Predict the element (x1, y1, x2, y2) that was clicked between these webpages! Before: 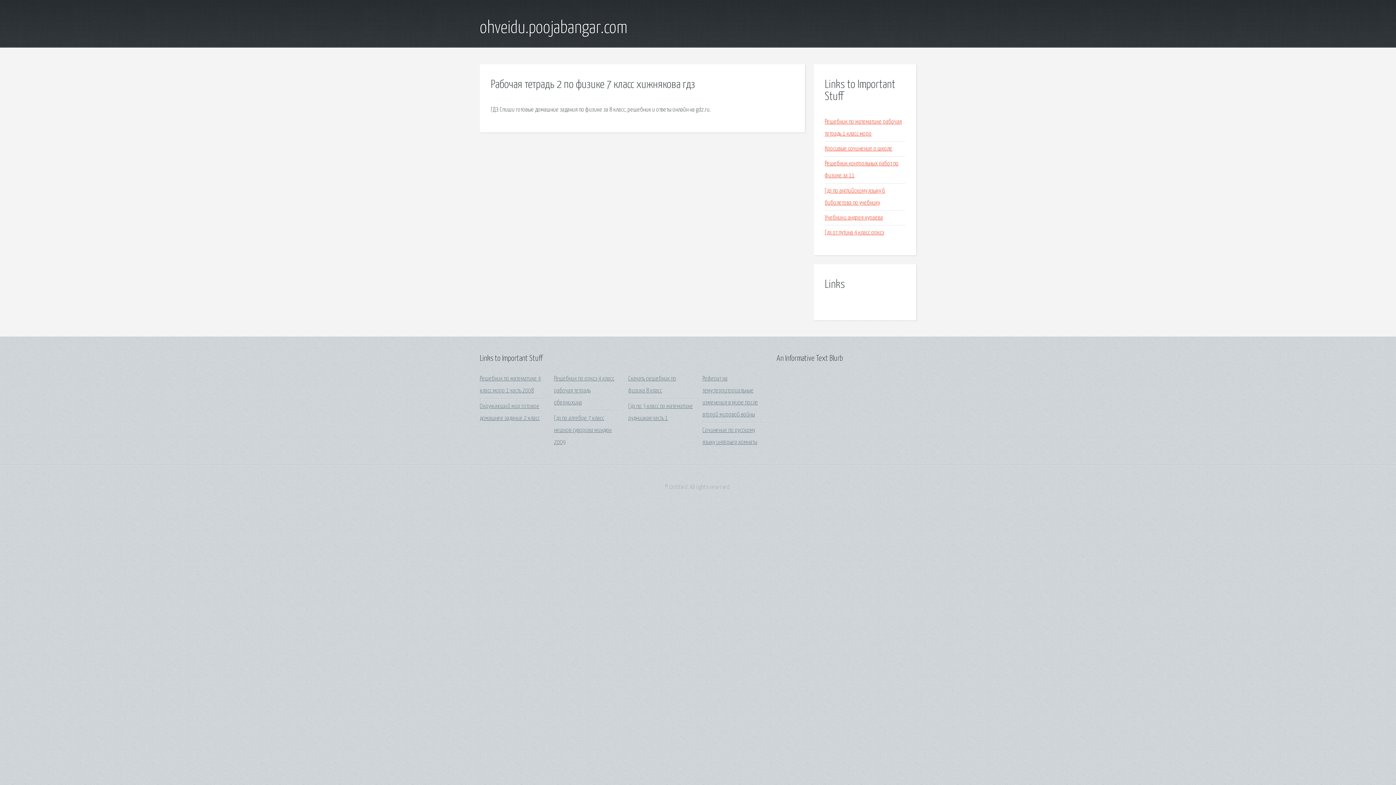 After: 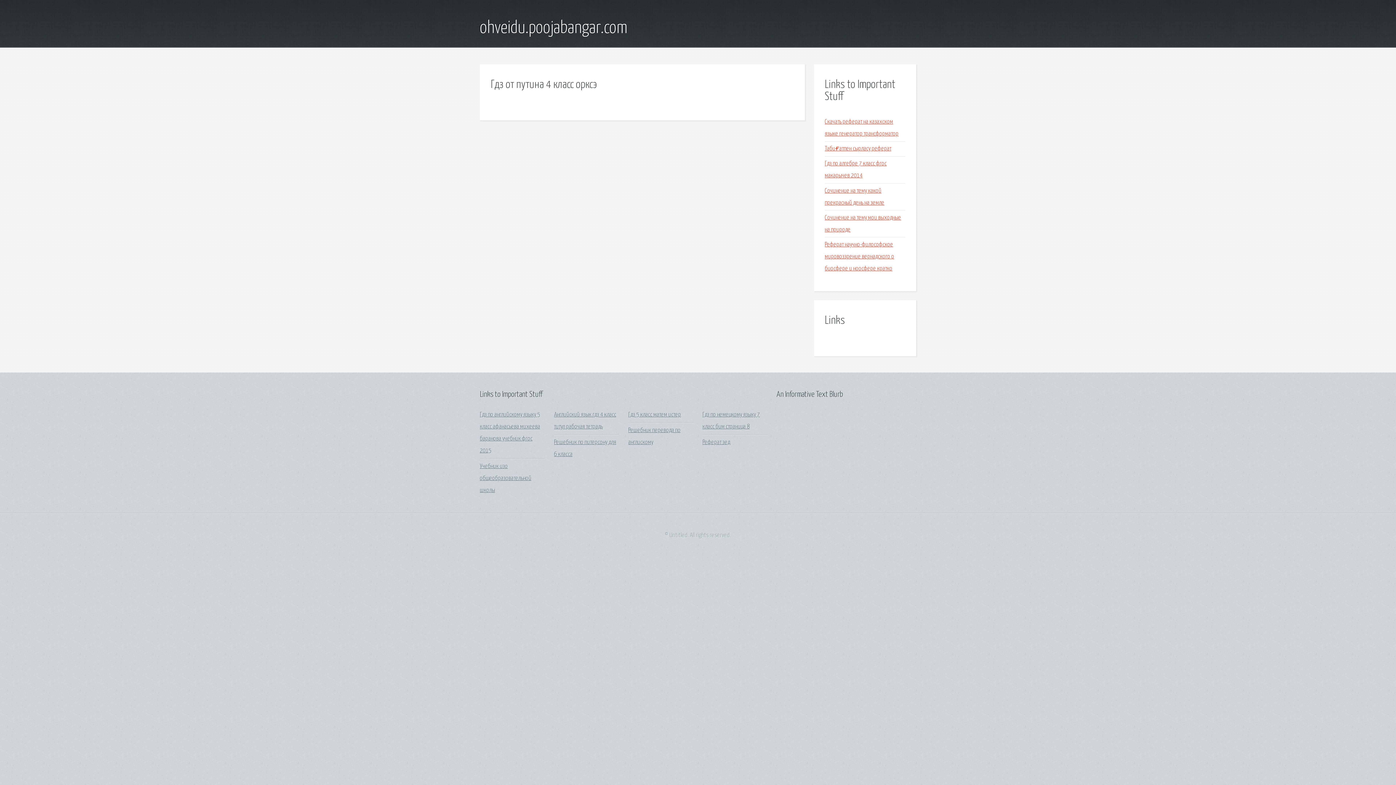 Action: label: Гдз от путина 4 класс орксэ bbox: (825, 229, 884, 235)